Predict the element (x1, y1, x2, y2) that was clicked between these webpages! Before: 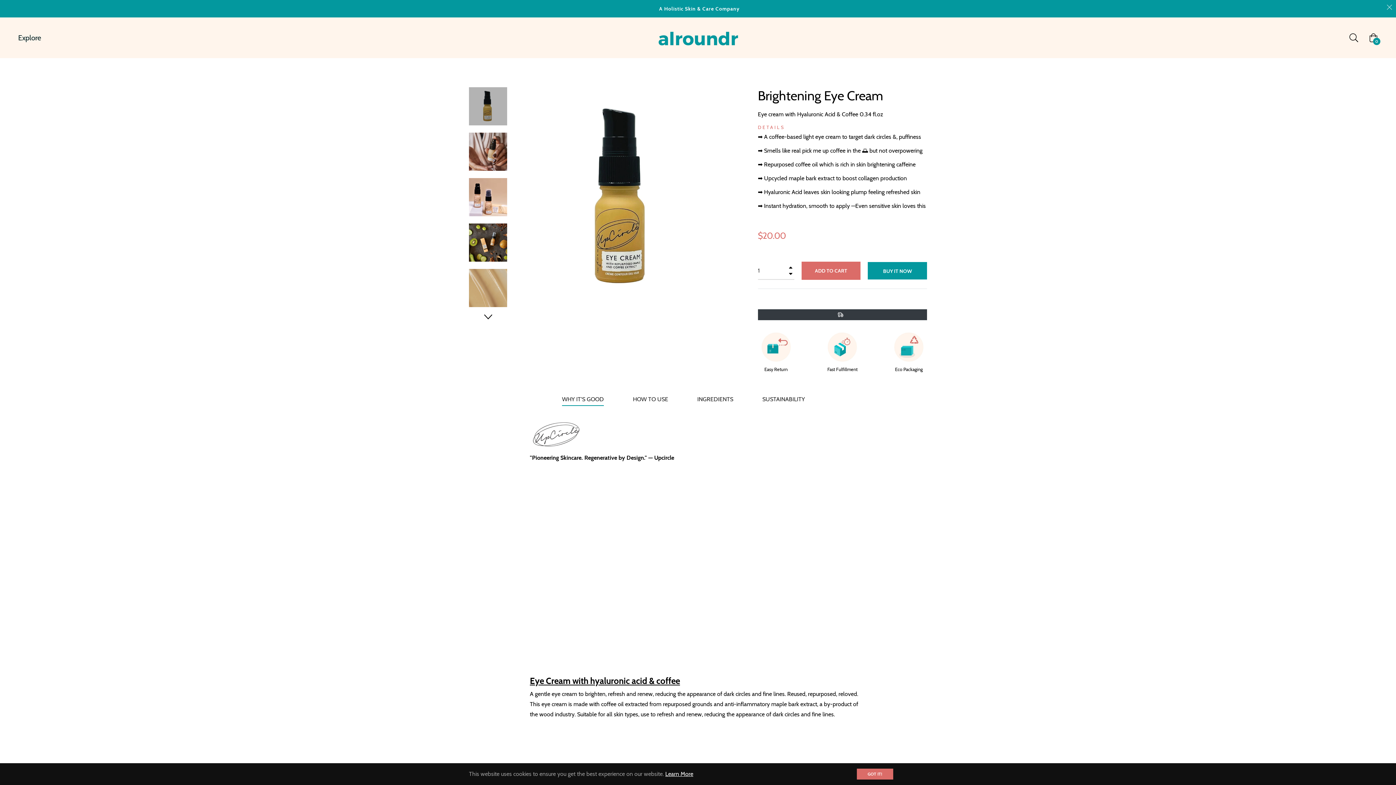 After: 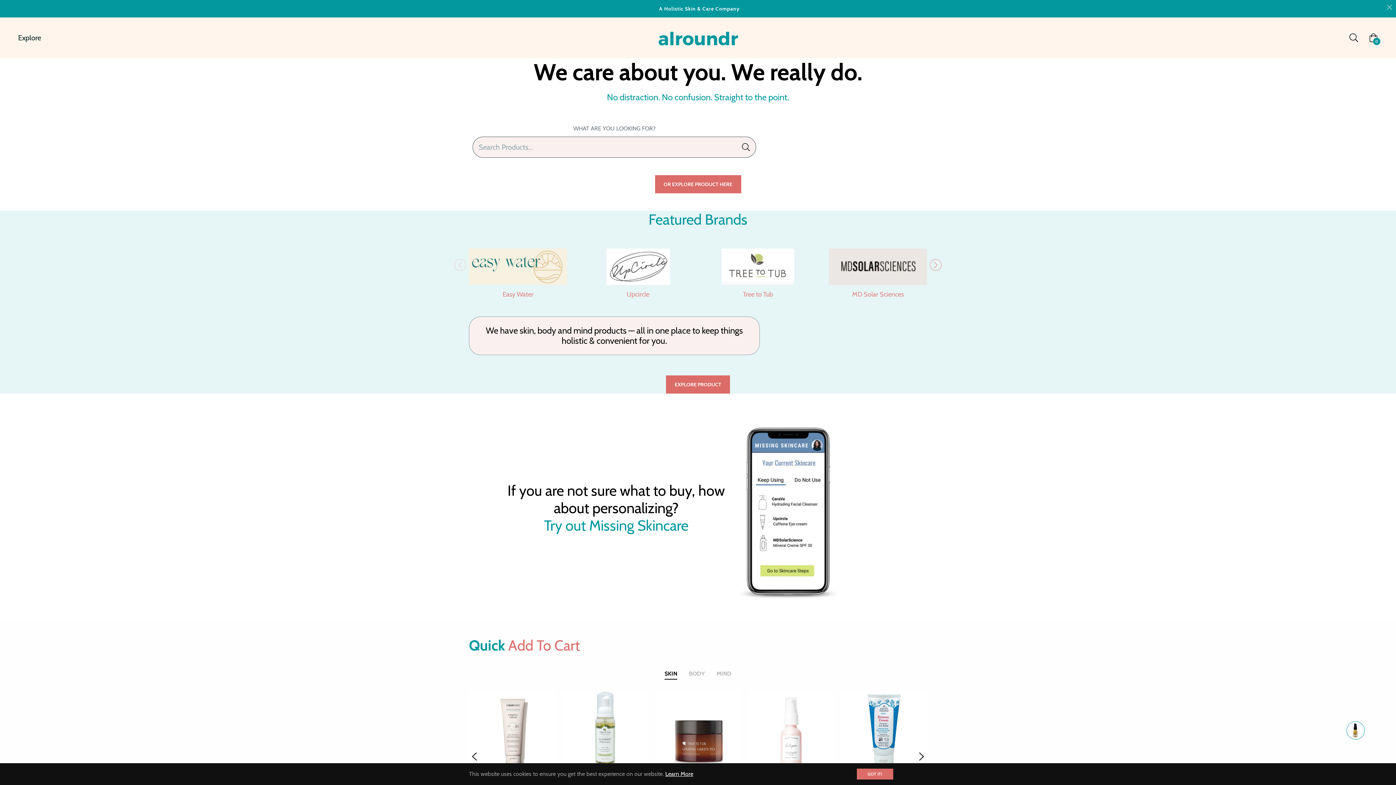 Action: bbox: (657, 24, 739, 51)